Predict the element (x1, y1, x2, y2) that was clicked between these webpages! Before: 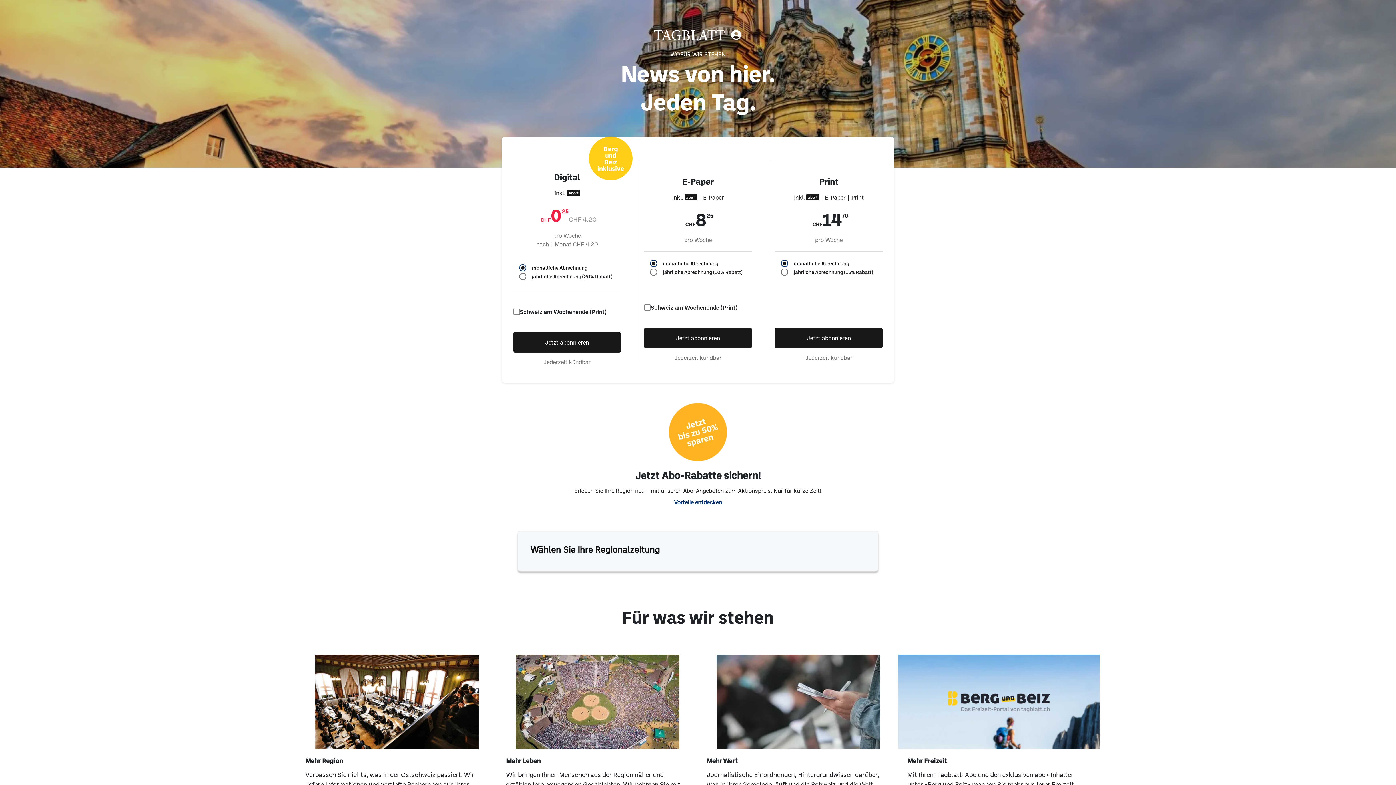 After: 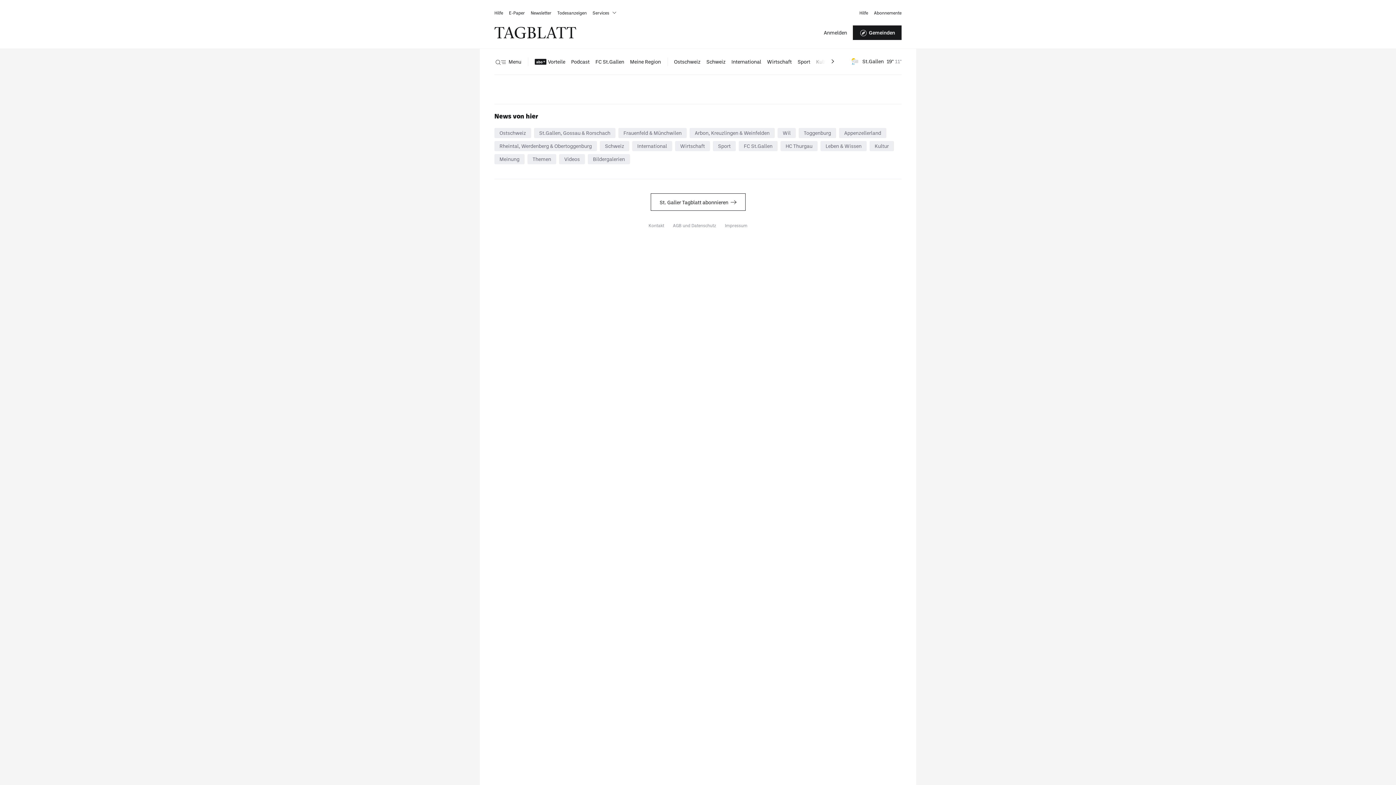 Action: bbox: (644, 327, 752, 348) label: Jetzt abonnieren